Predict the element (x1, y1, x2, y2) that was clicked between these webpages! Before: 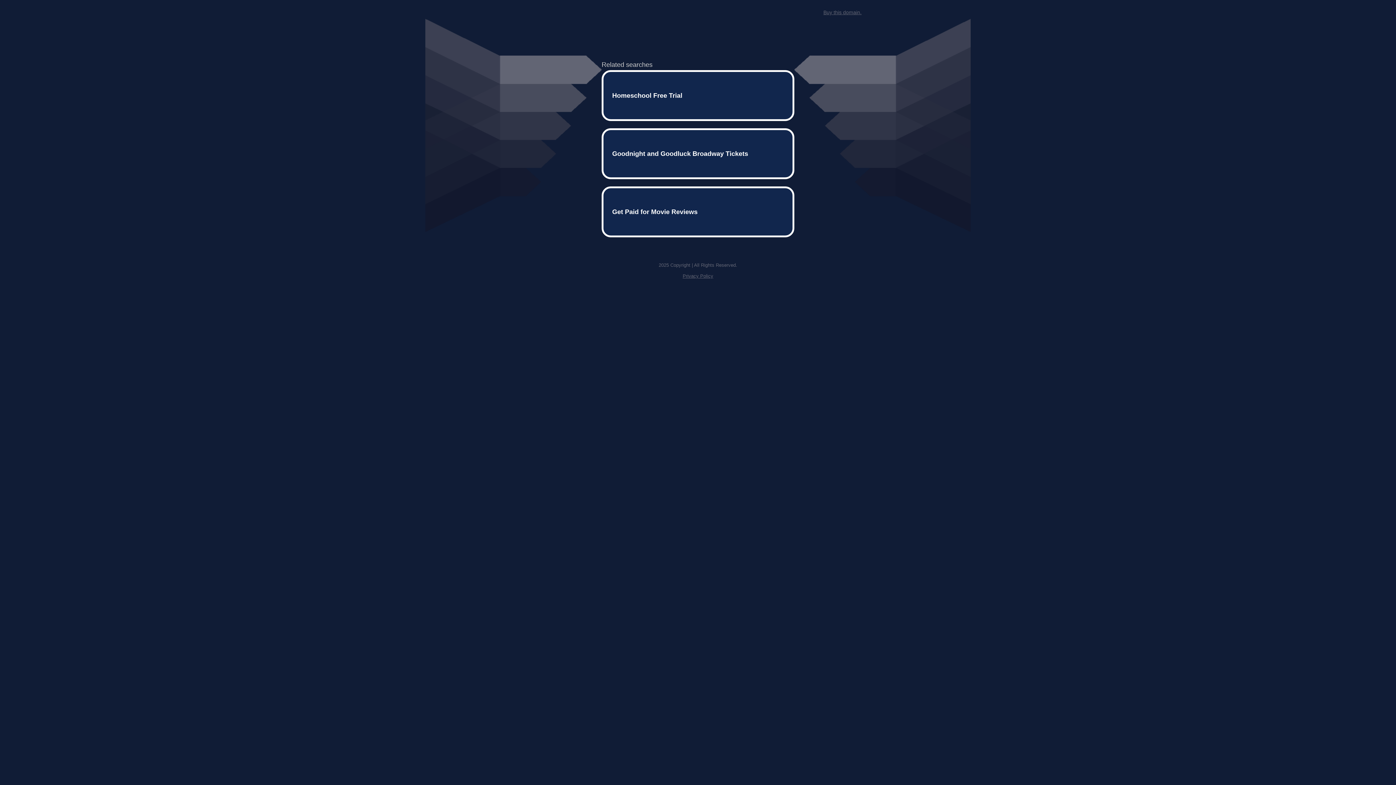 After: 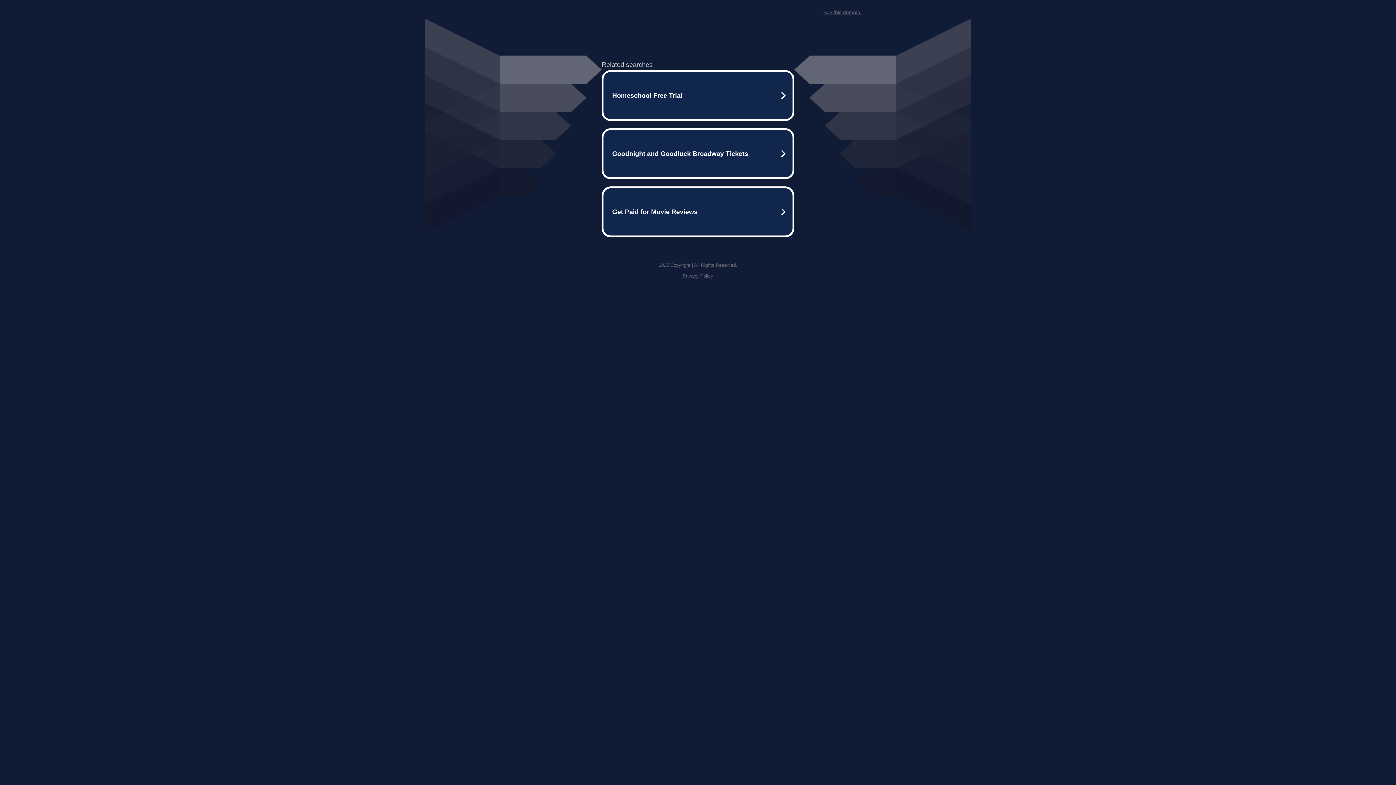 Action: label: Buy this domain. bbox: (823, 9, 861, 15)